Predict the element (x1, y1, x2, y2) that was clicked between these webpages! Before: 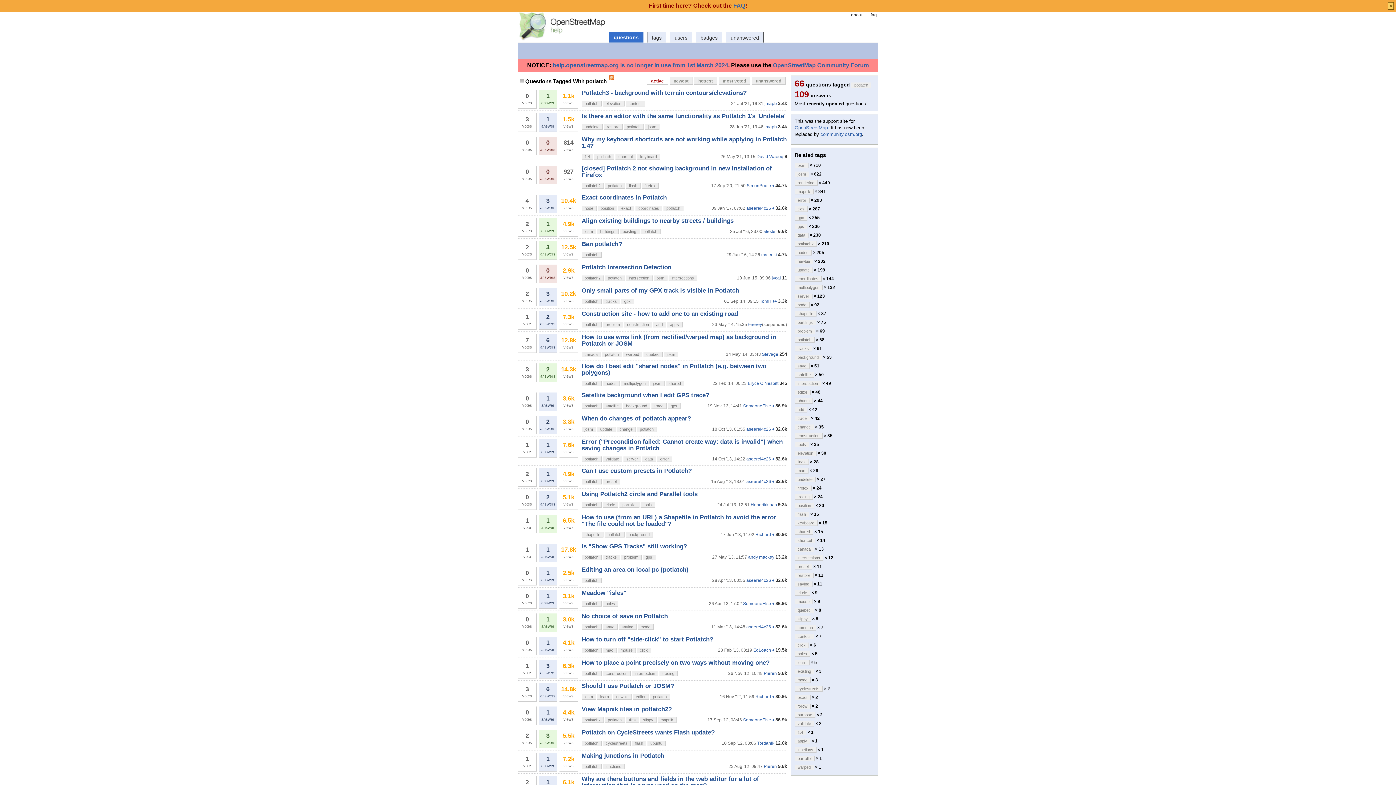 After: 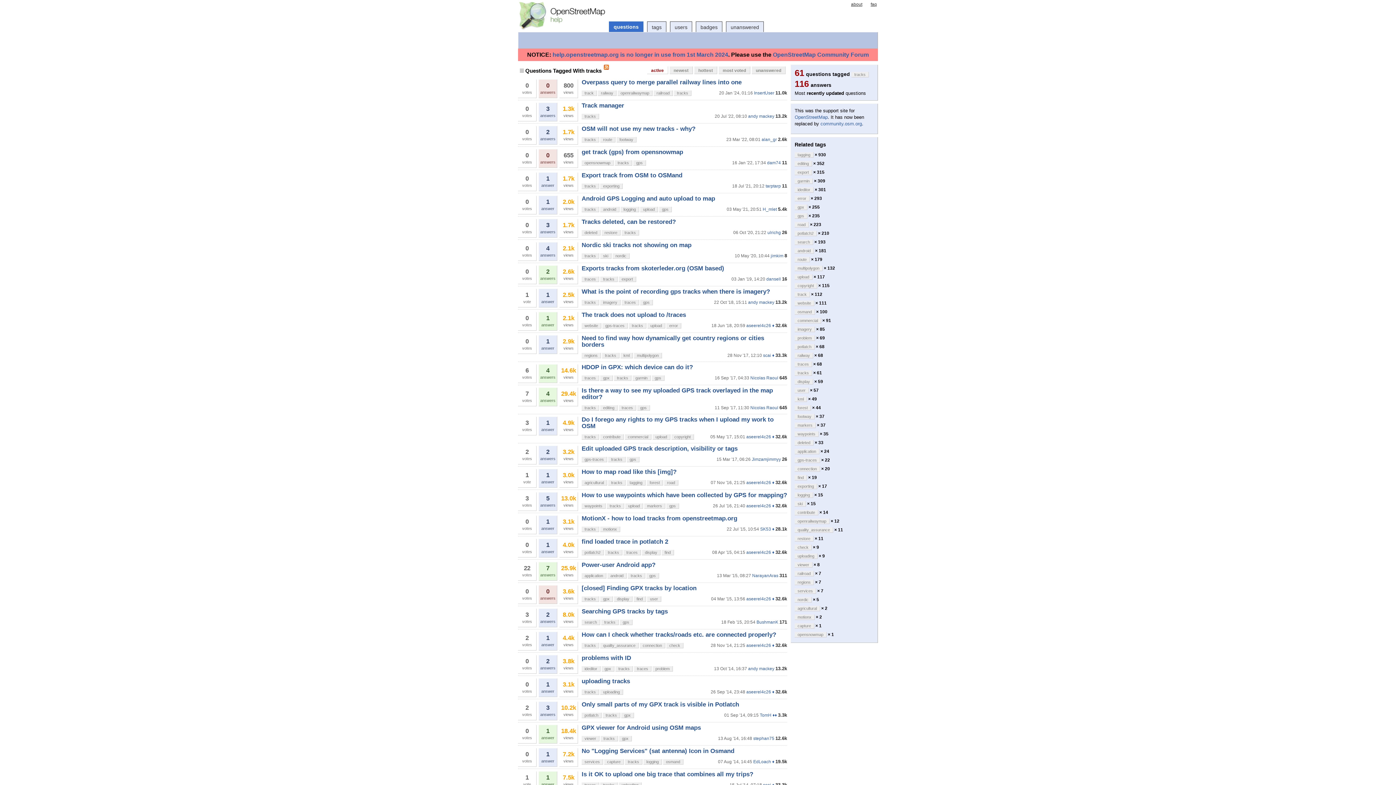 Action: bbox: (602, 298, 620, 304) label: tracks